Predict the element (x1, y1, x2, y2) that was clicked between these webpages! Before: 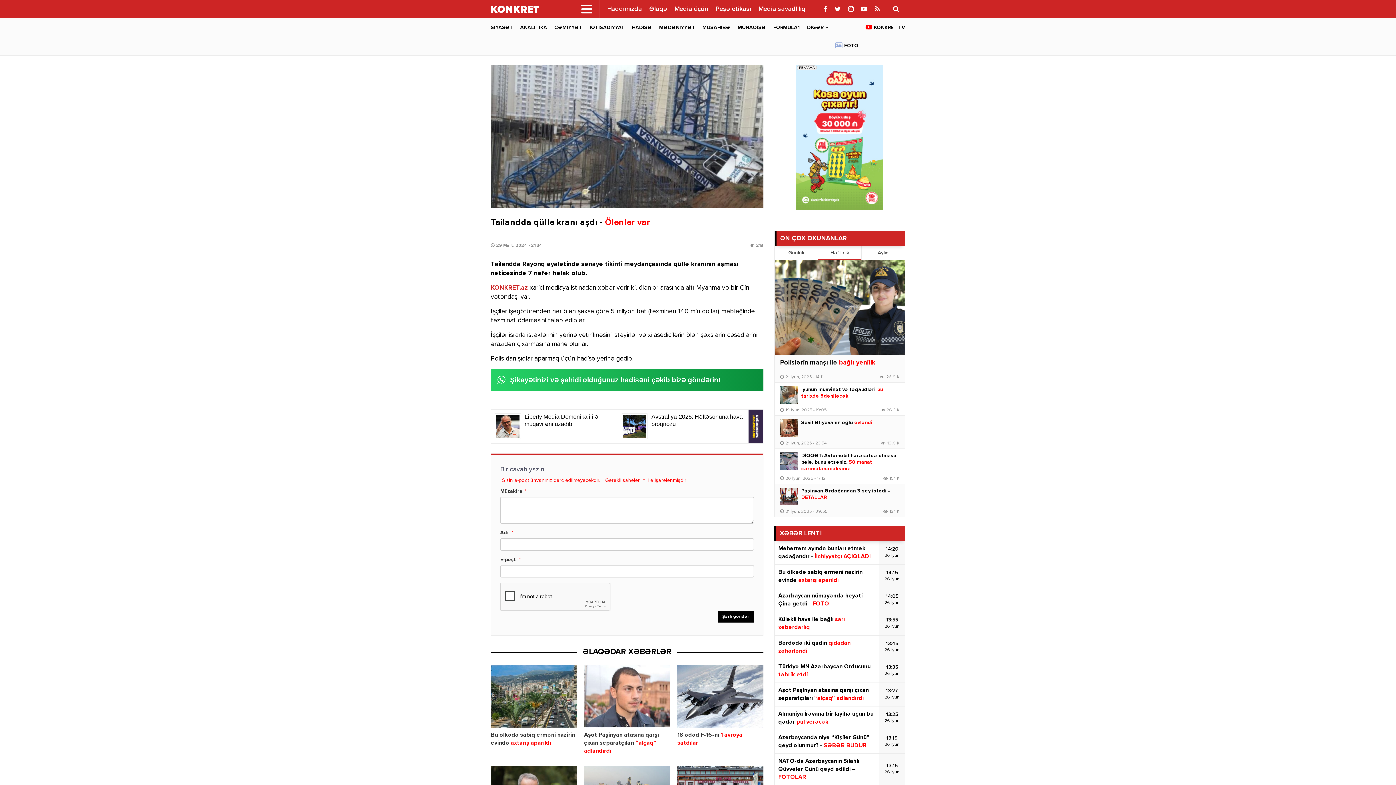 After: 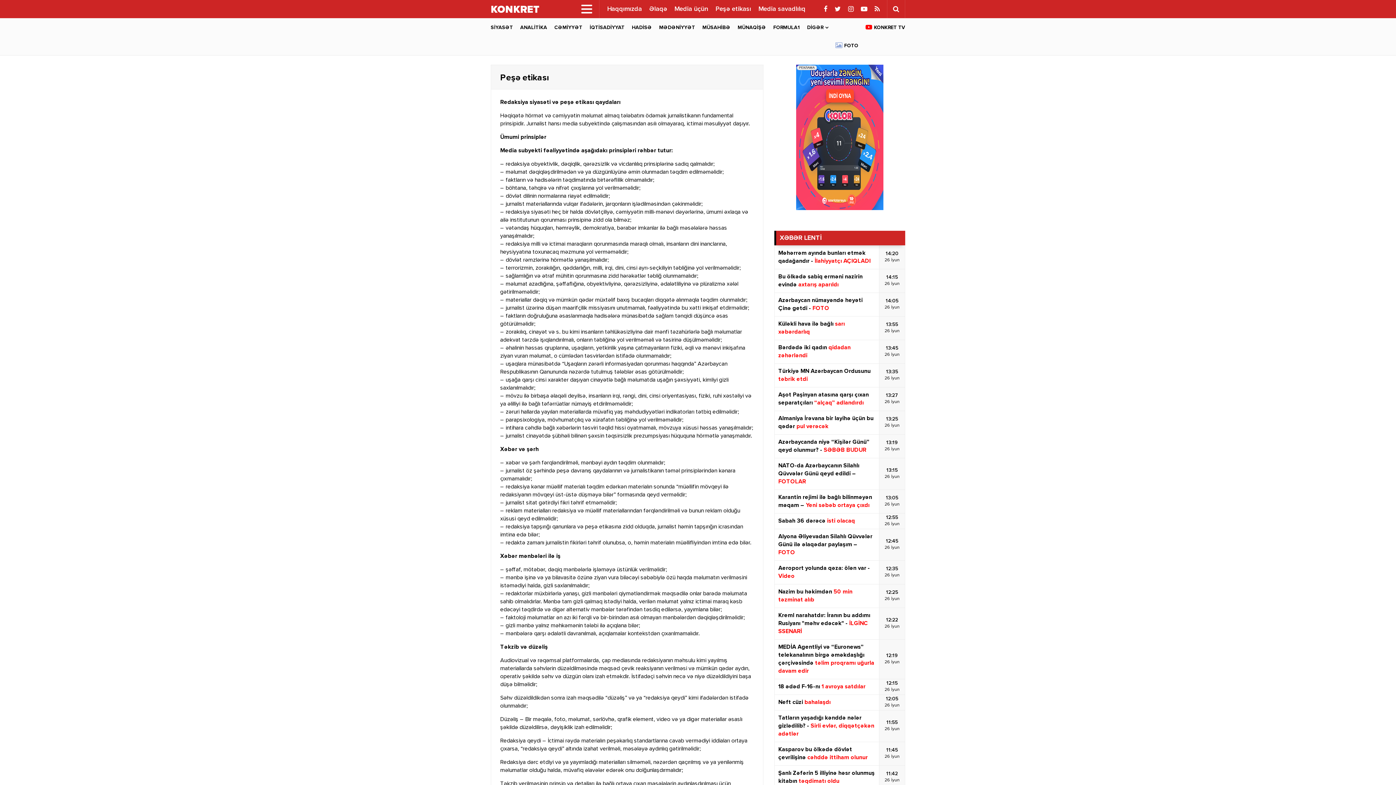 Action: bbox: (712, 0, 754, 18) label: Peşə etikası